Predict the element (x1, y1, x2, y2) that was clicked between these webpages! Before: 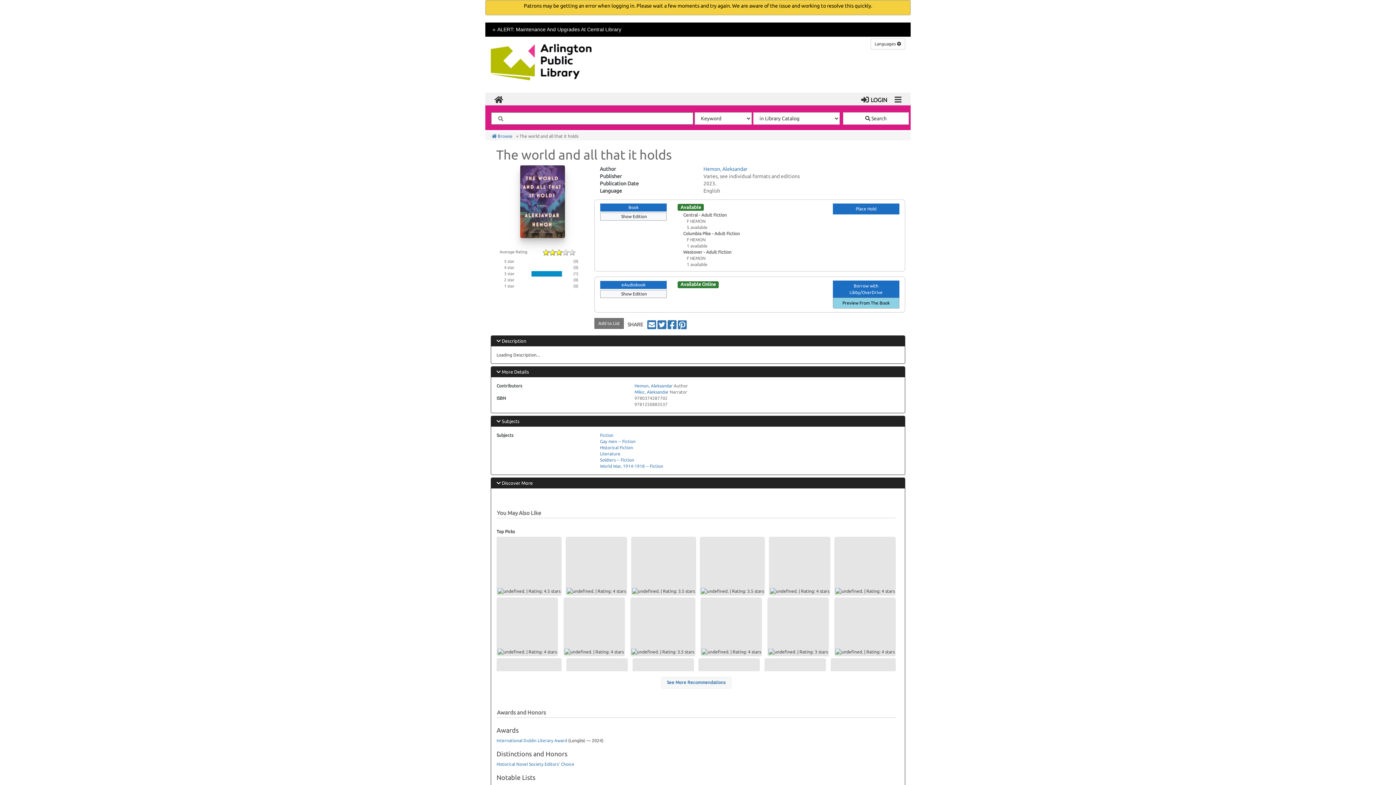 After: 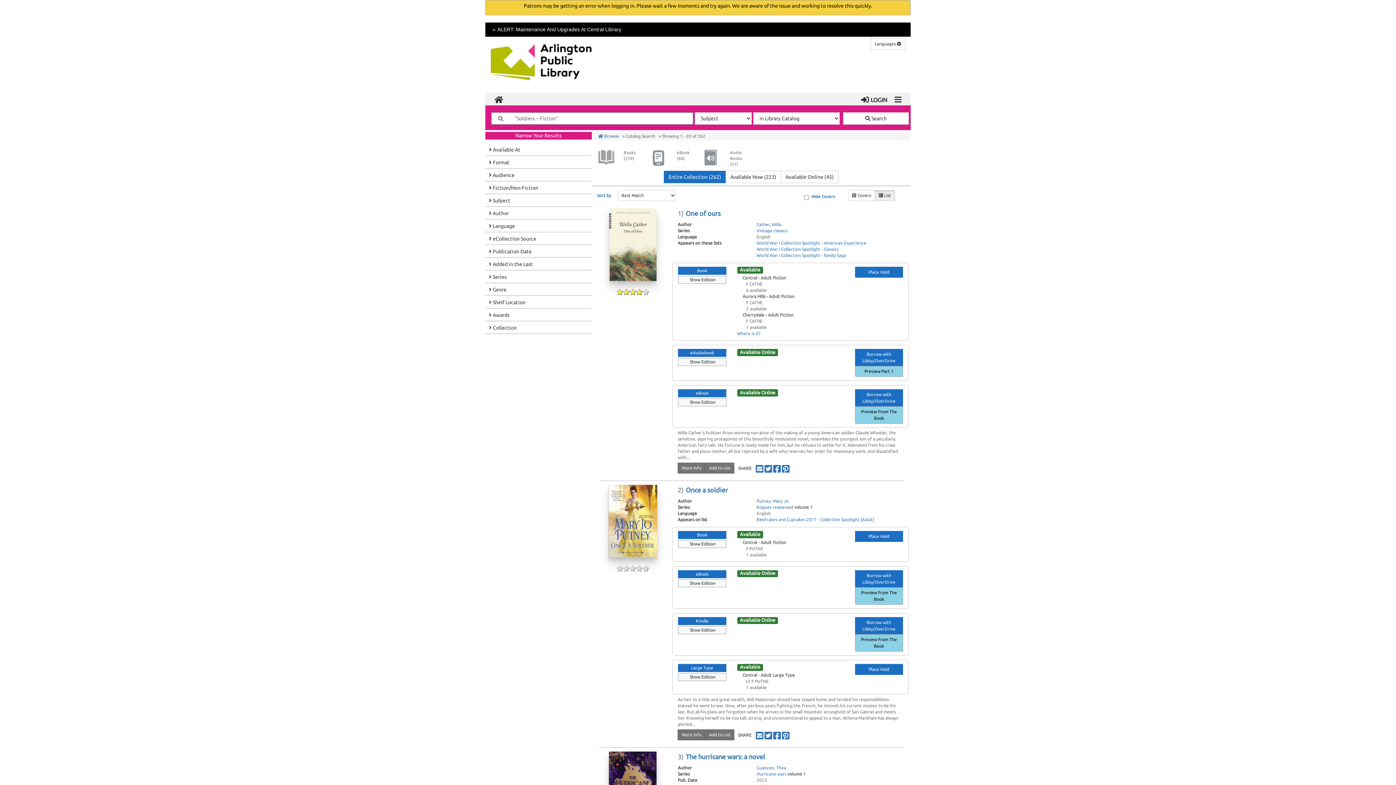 Action: label: Soldiers -- Fiction bbox: (600, 457, 634, 462)